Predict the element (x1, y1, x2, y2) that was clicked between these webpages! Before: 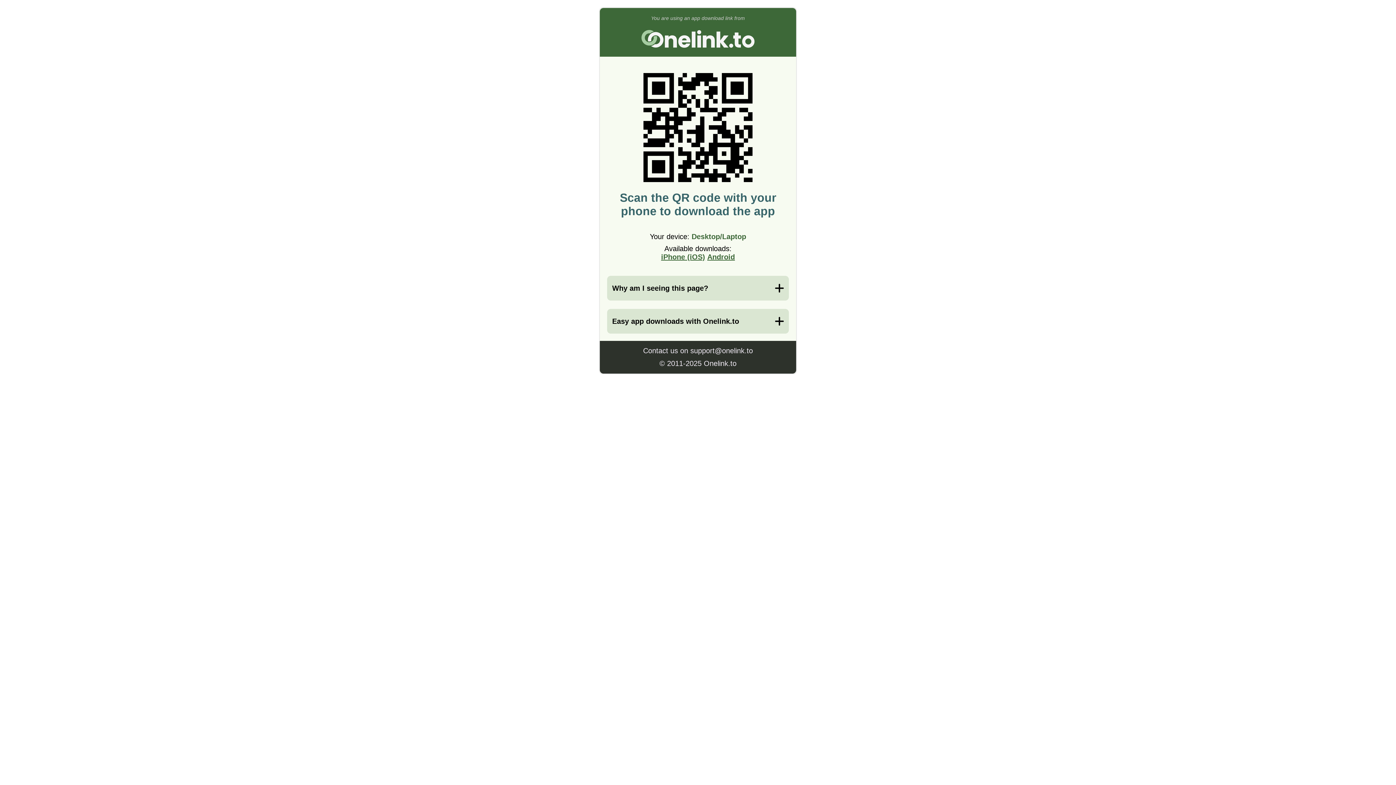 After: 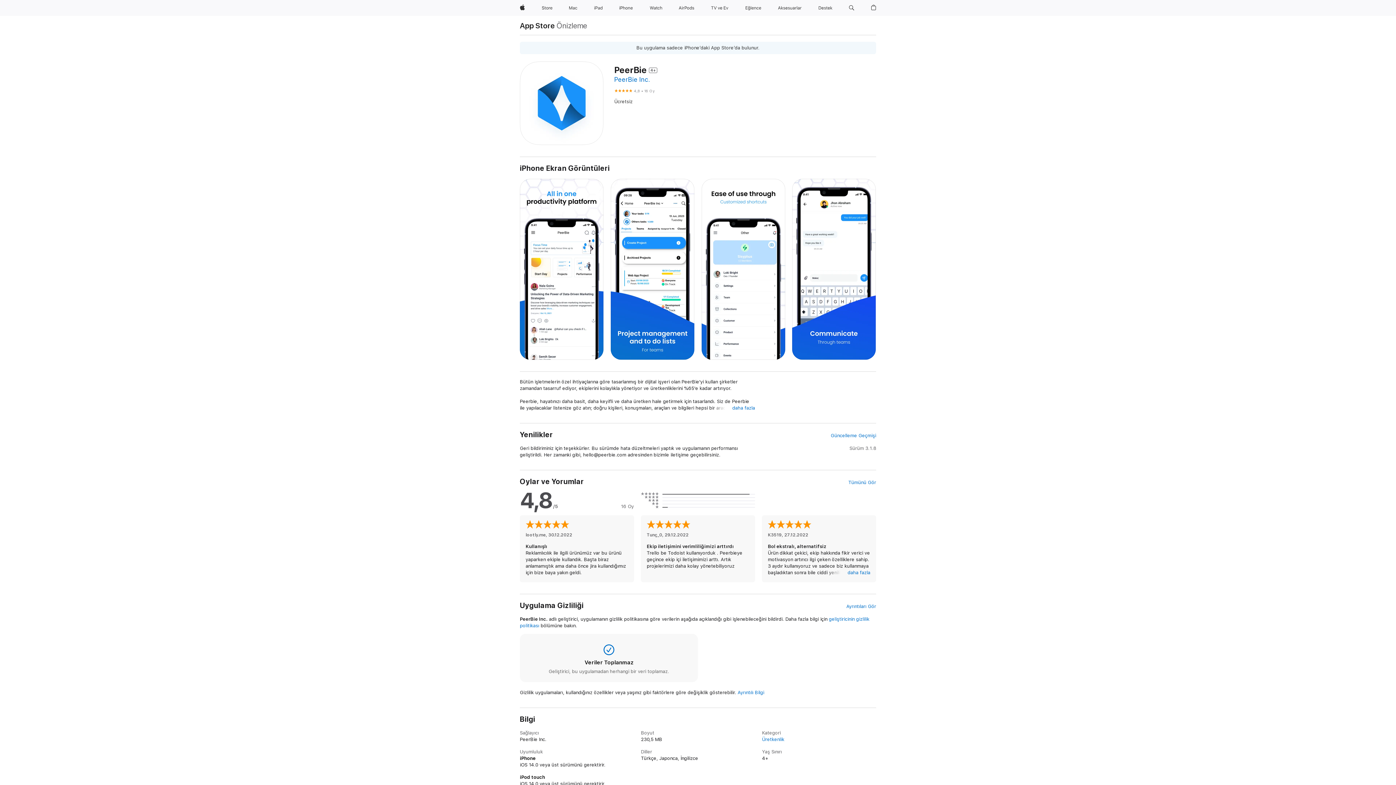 Action: label: iPhone (iOS) bbox: (661, 253, 705, 261)